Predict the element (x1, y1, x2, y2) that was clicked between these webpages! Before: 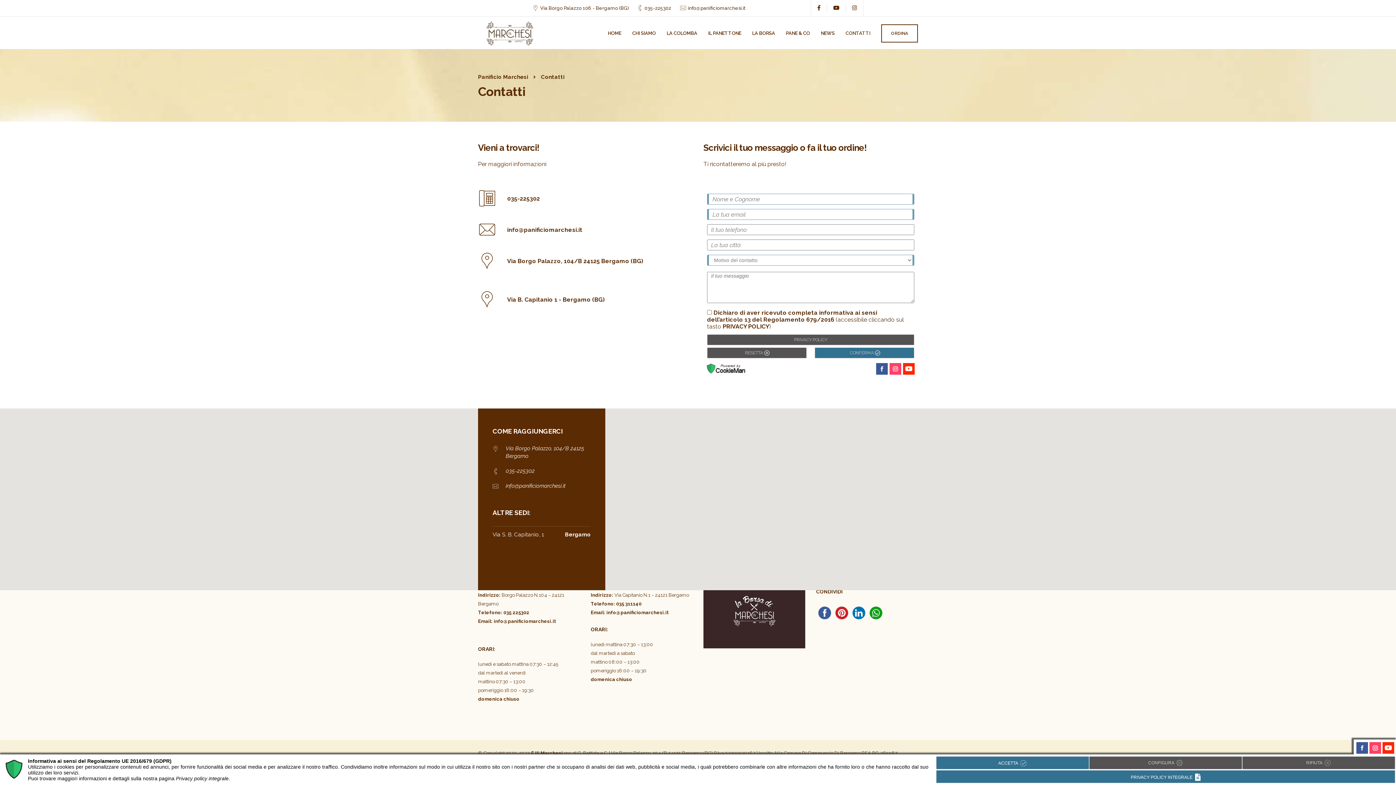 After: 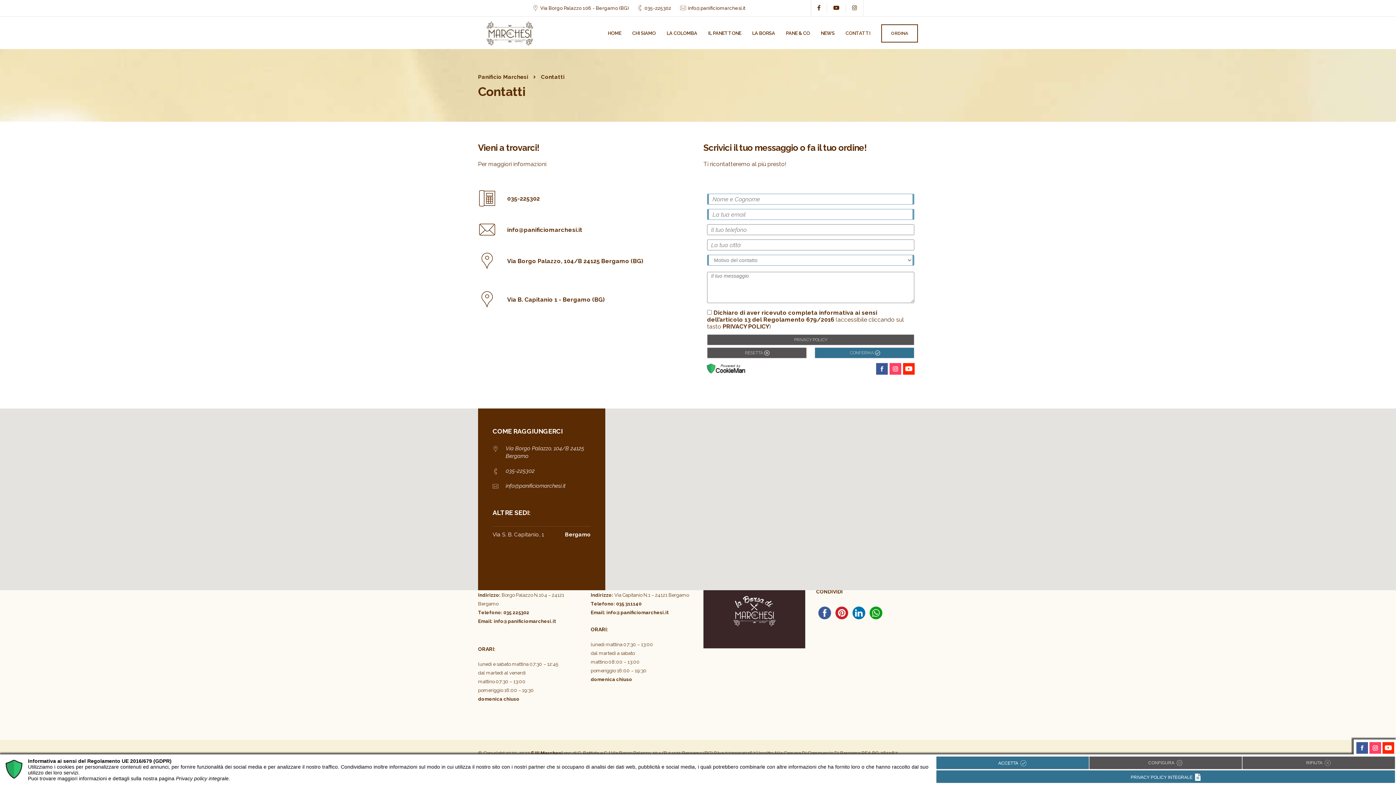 Action: bbox: (493, 618, 556, 624) label: info@panificiomarchesi.it